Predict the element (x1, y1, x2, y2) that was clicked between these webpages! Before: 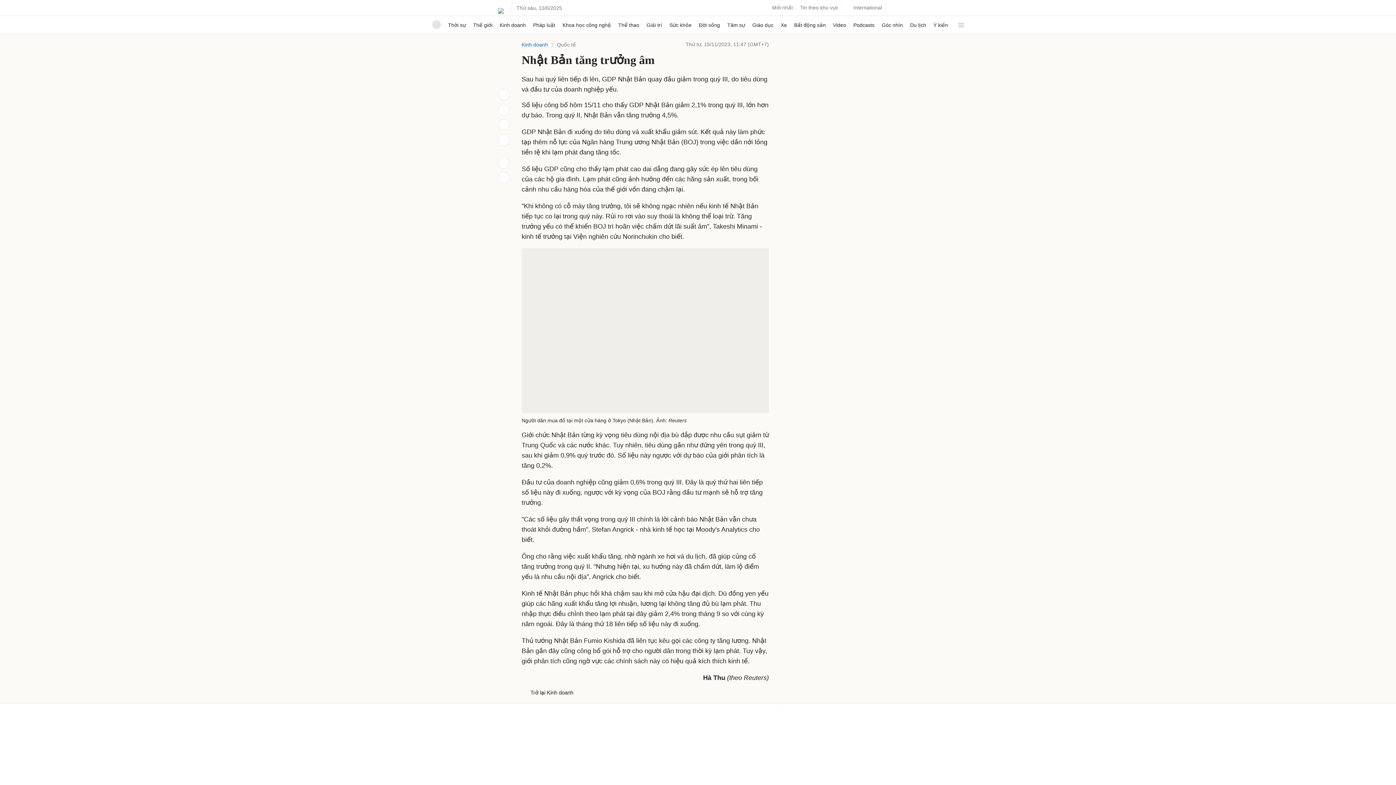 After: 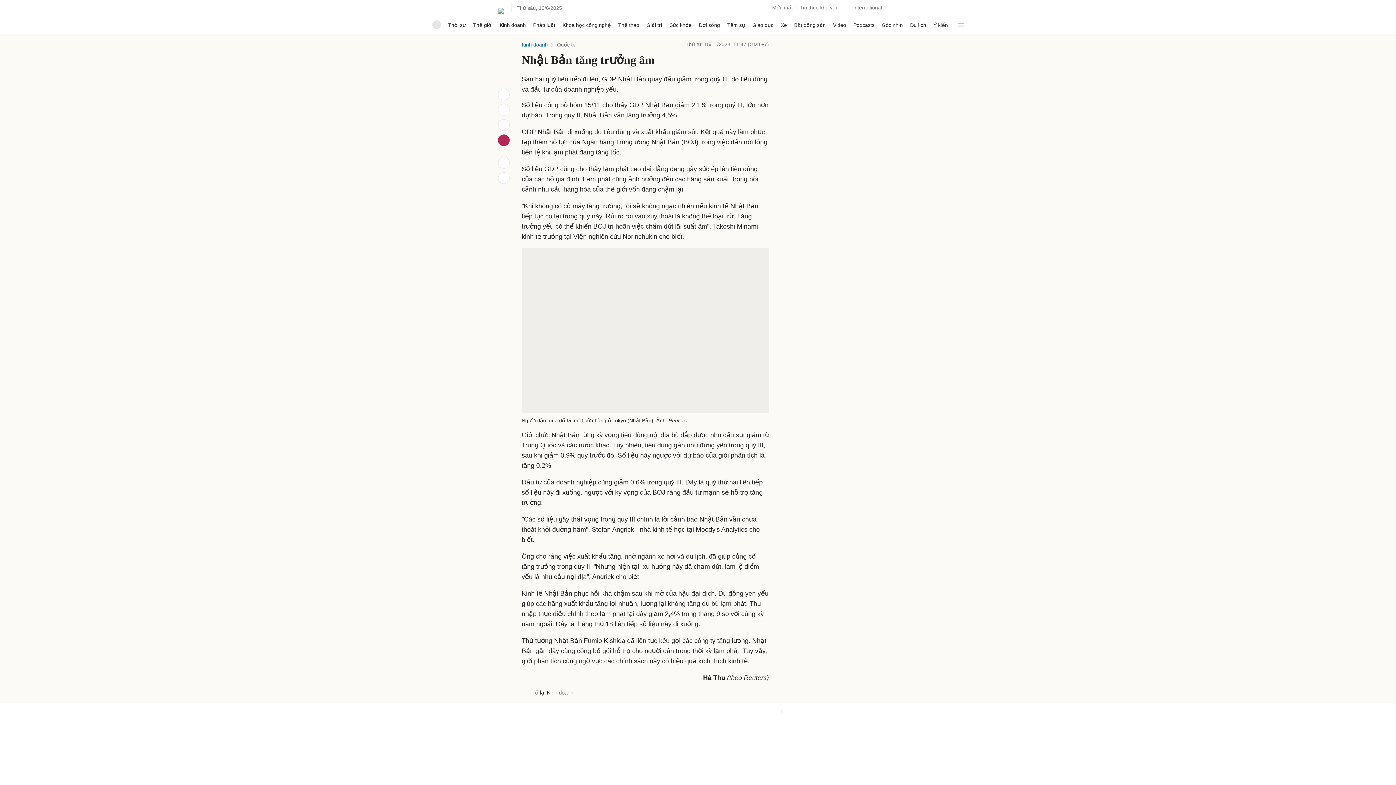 Action: bbox: (498, 134, 509, 146)